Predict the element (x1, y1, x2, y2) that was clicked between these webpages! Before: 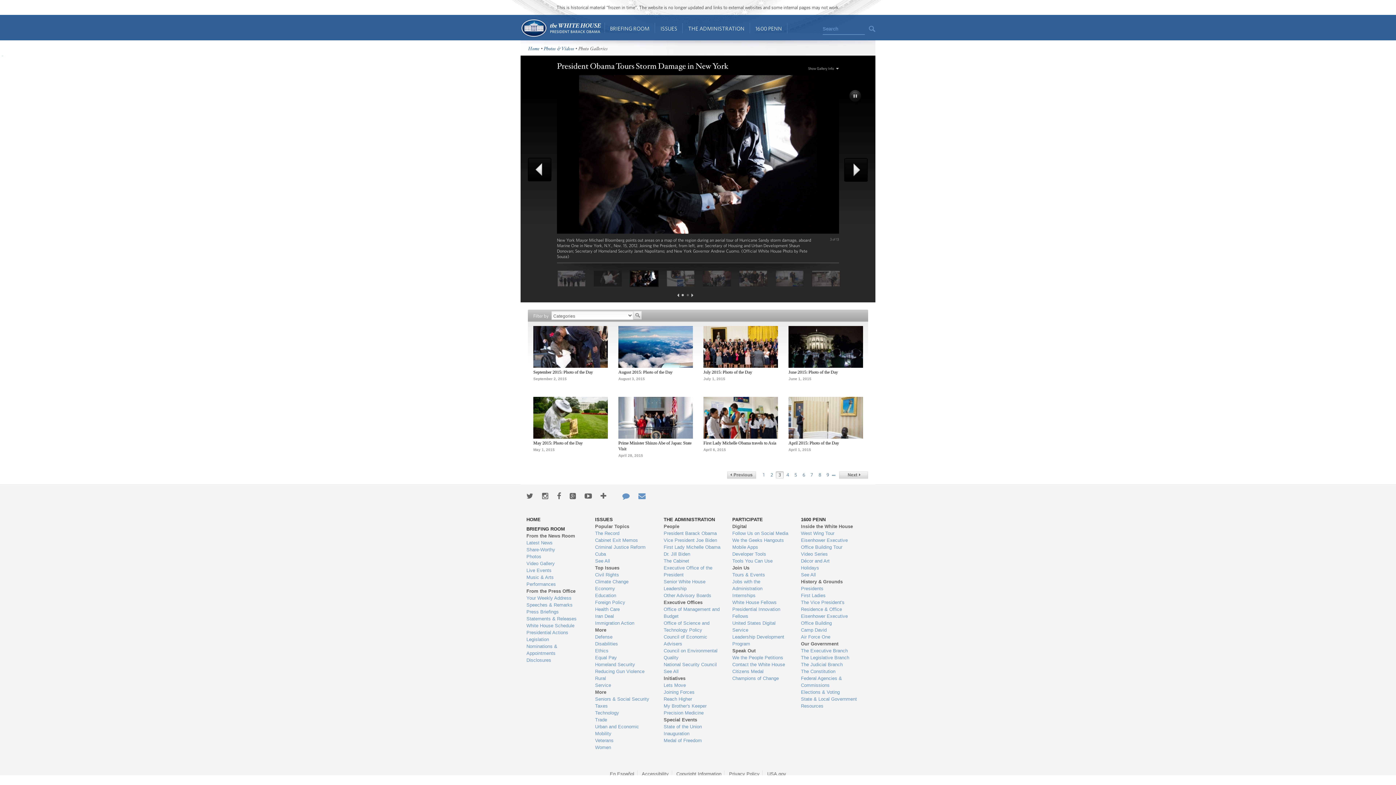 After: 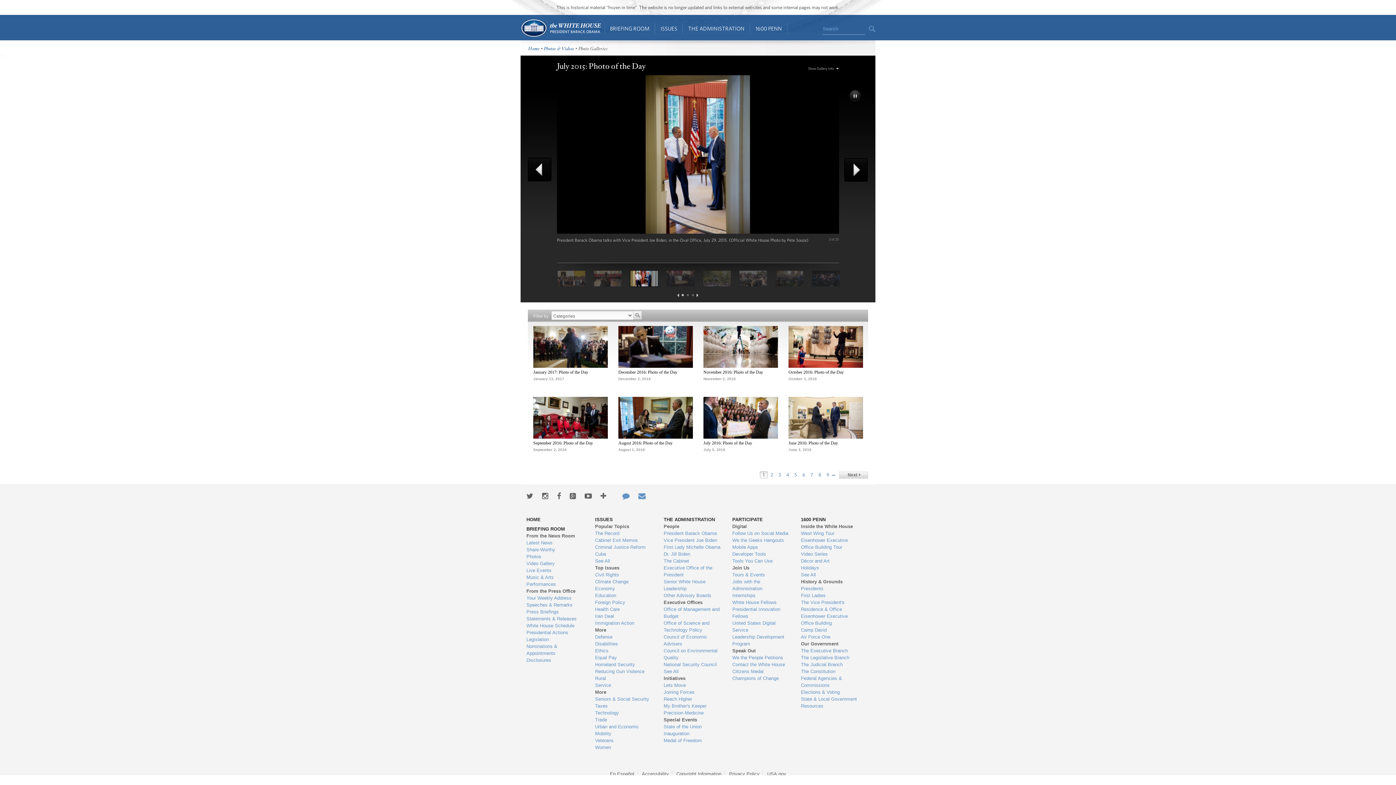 Action: bbox: (703, 364, 778, 369)